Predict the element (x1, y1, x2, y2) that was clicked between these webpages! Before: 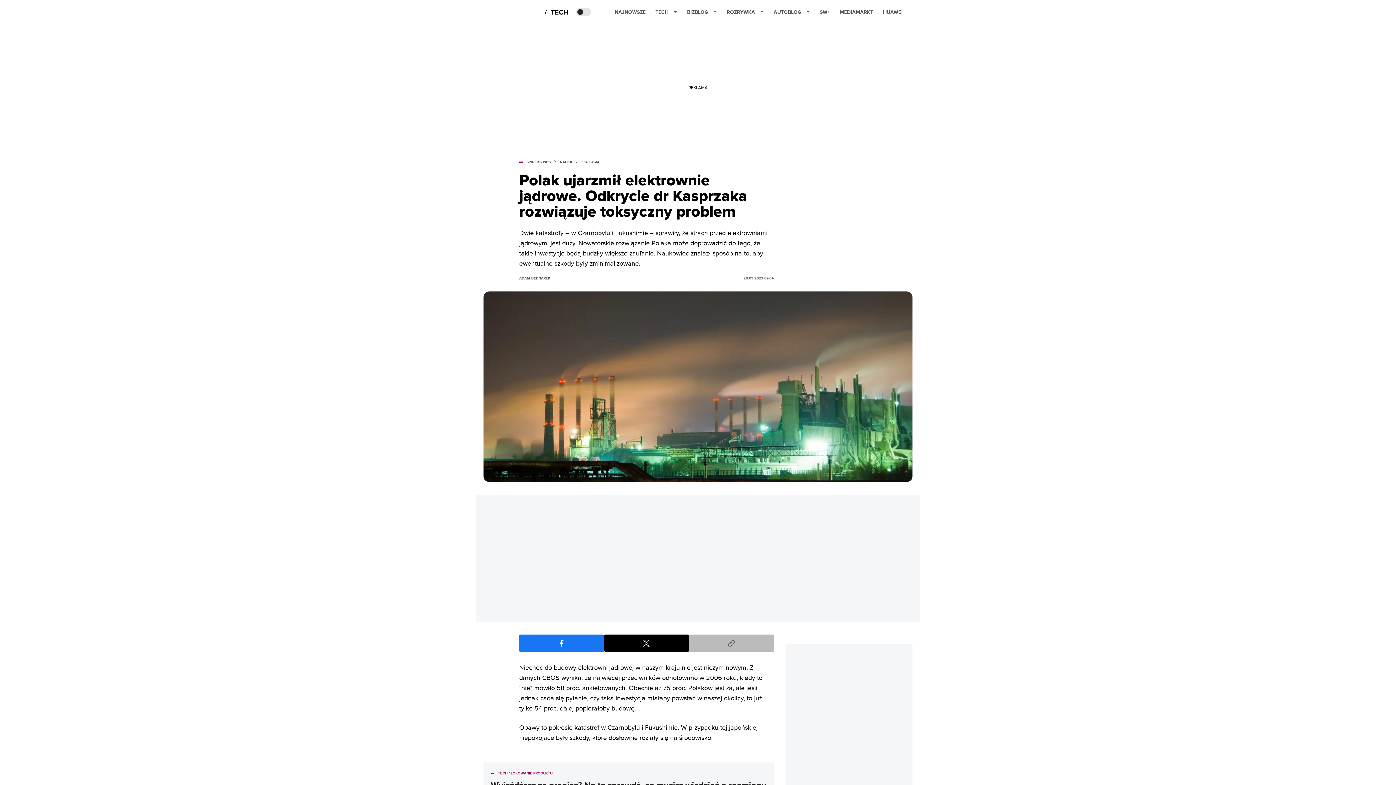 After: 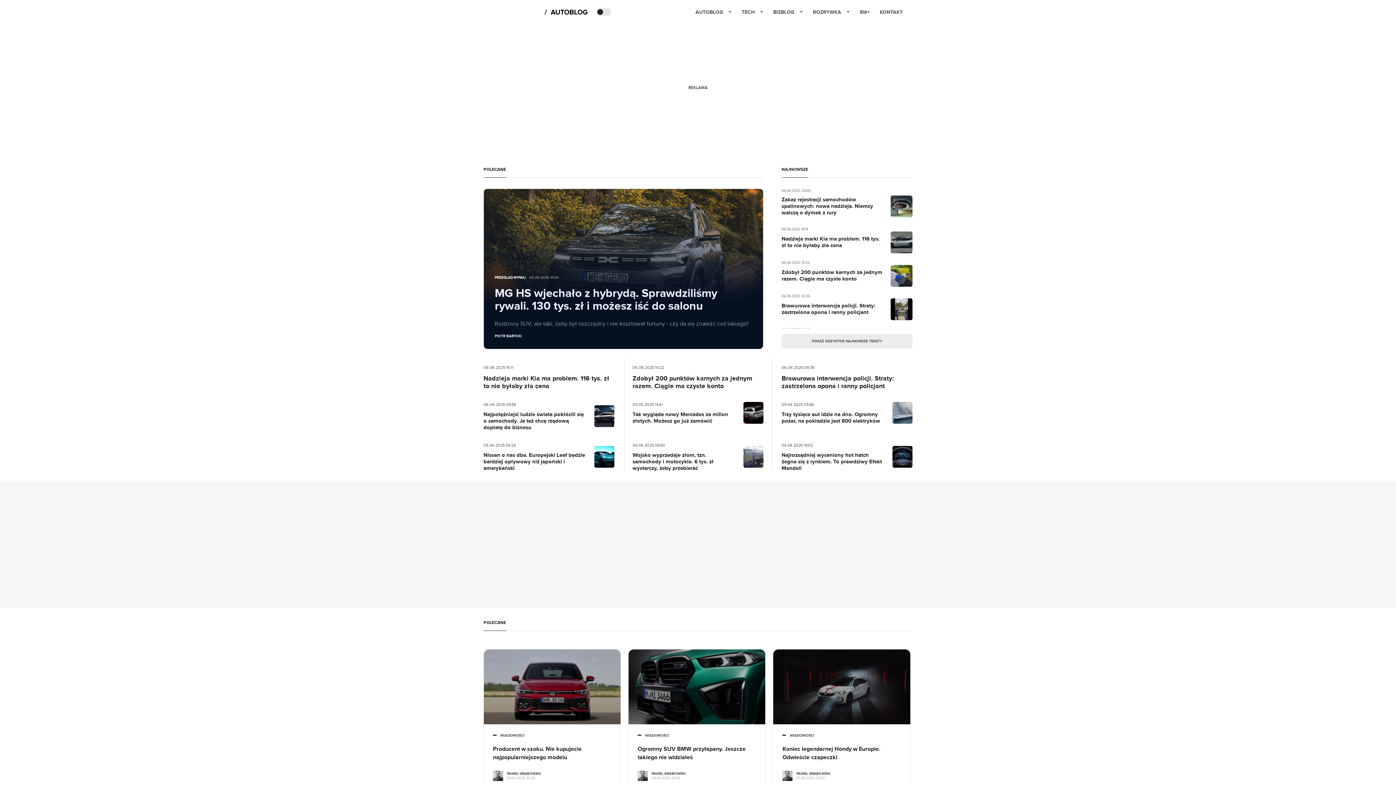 Action: bbox: (773, 2, 810, 21) label: AUTOBLOG